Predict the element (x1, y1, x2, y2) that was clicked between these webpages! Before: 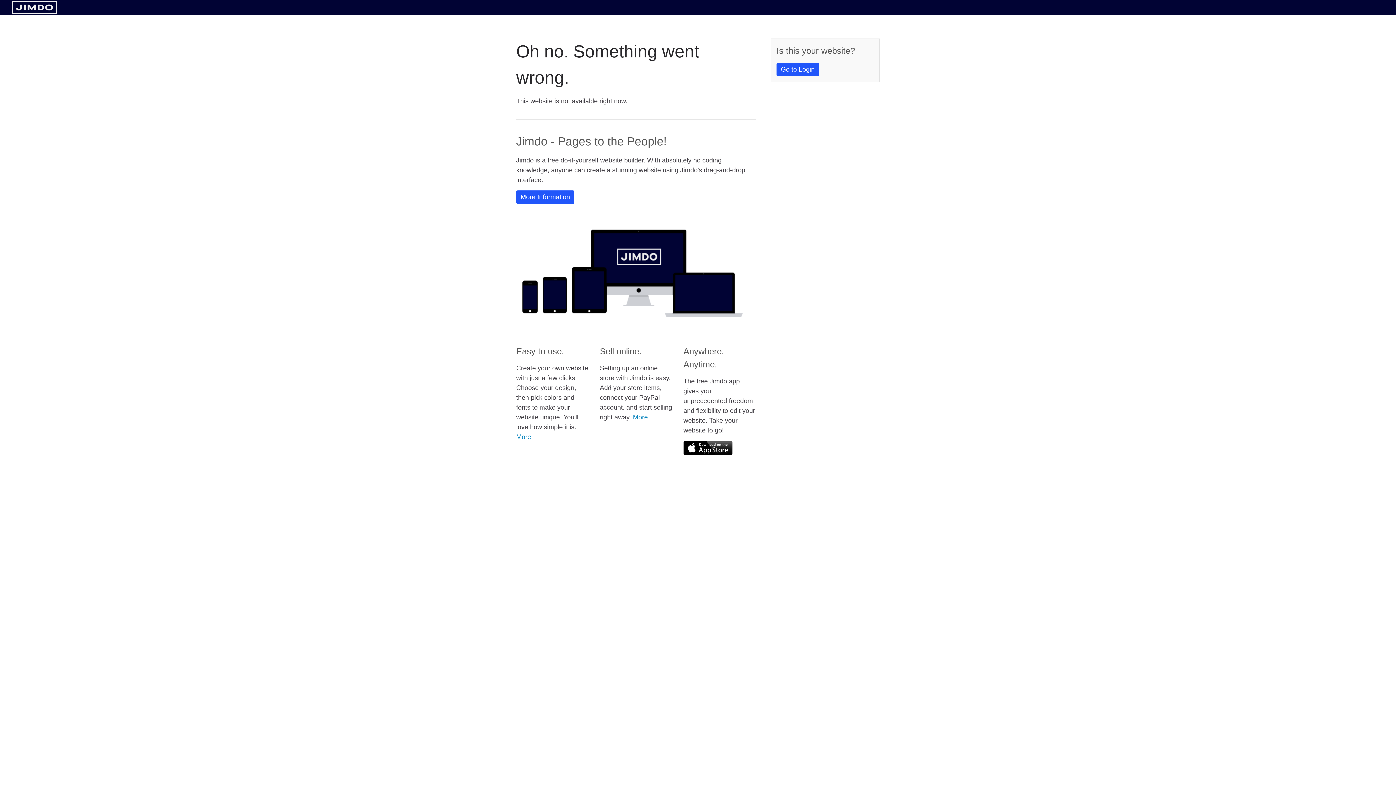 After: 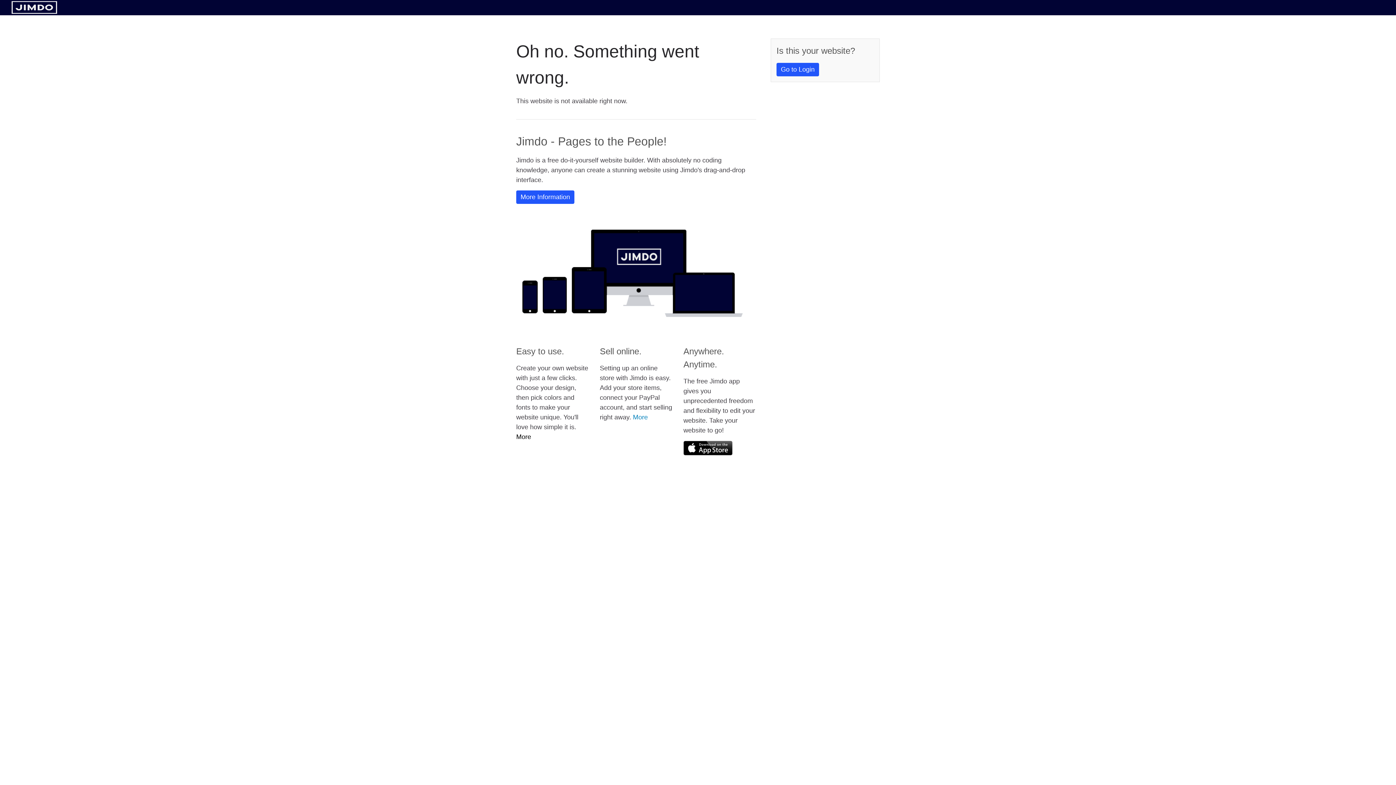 Action: bbox: (516, 433, 531, 440) label: More